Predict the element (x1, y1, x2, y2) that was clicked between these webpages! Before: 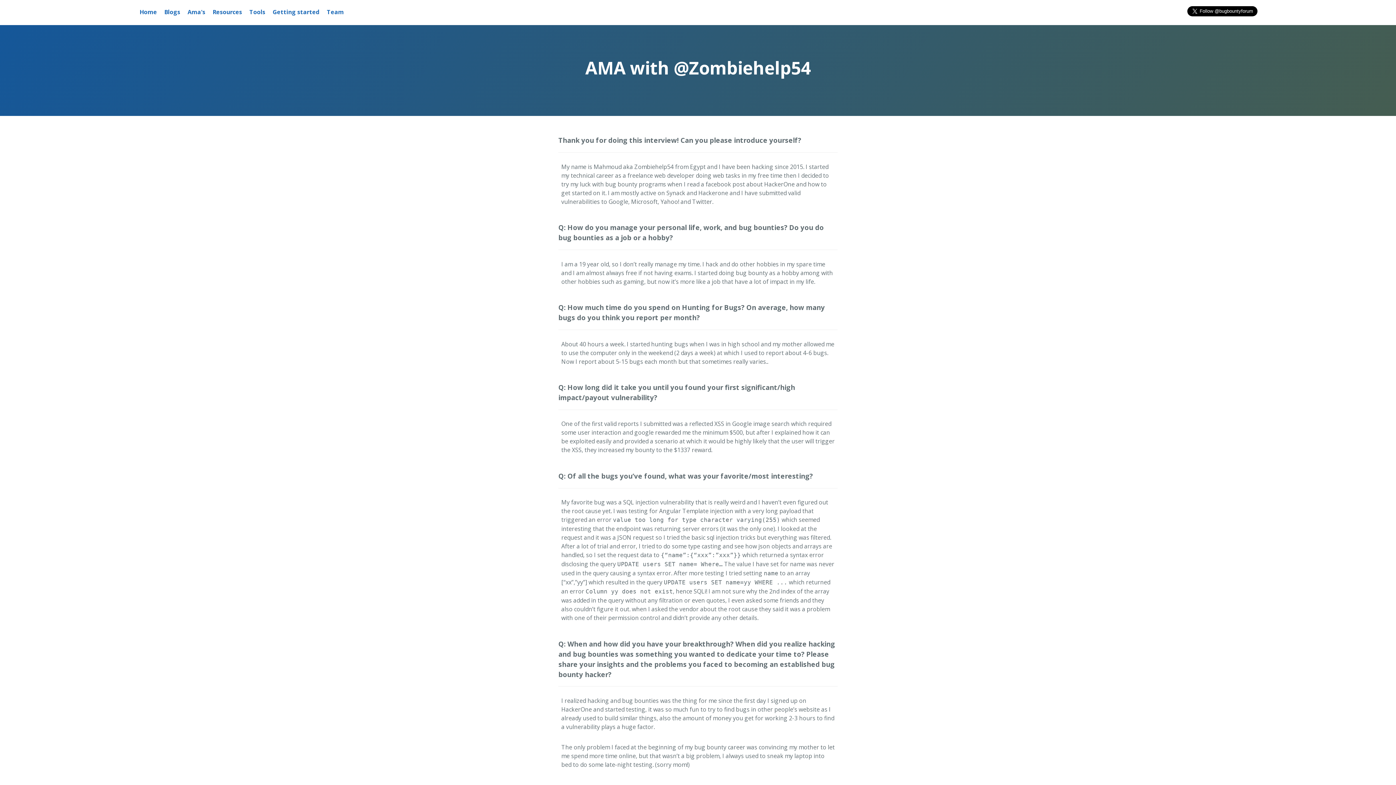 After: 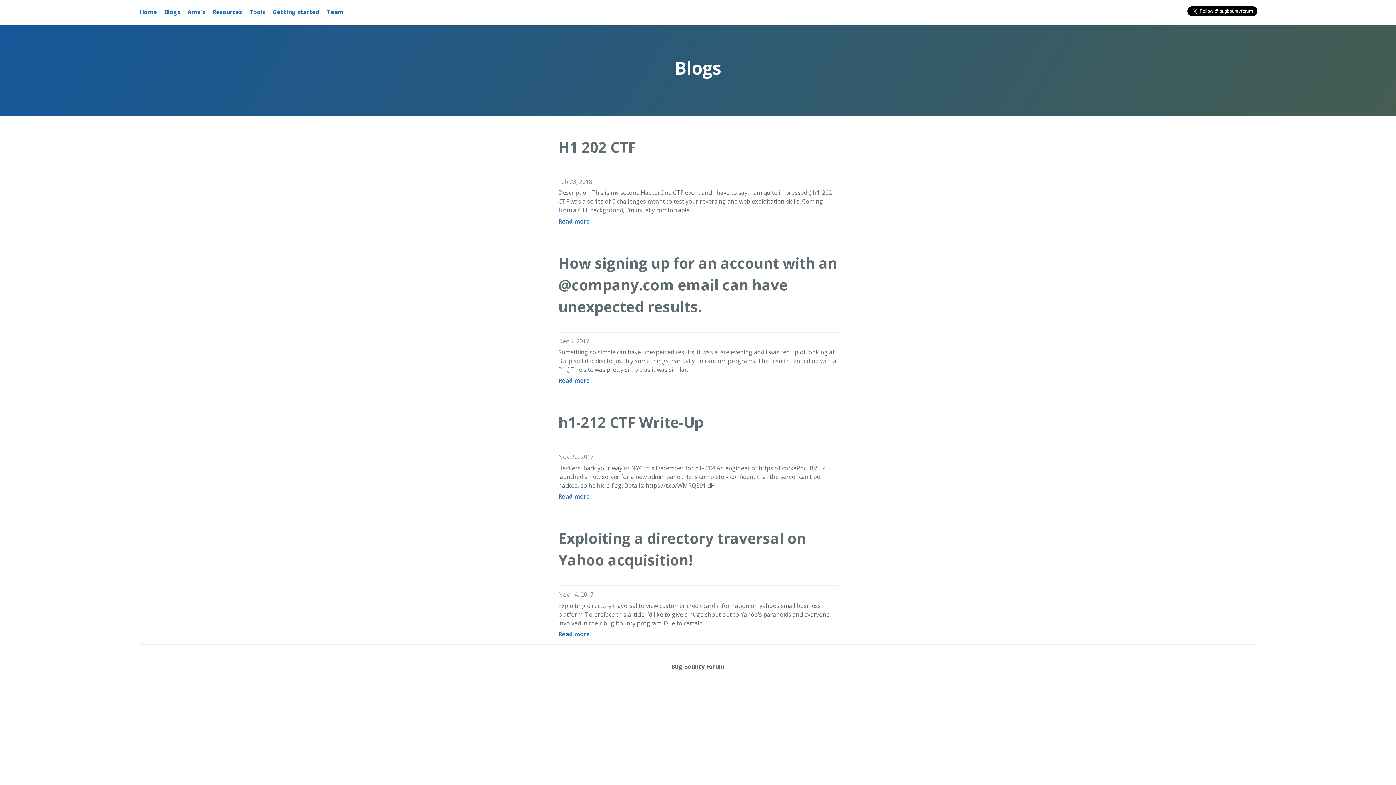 Action: bbox: (164, 7, 186, 15) label: Blogs